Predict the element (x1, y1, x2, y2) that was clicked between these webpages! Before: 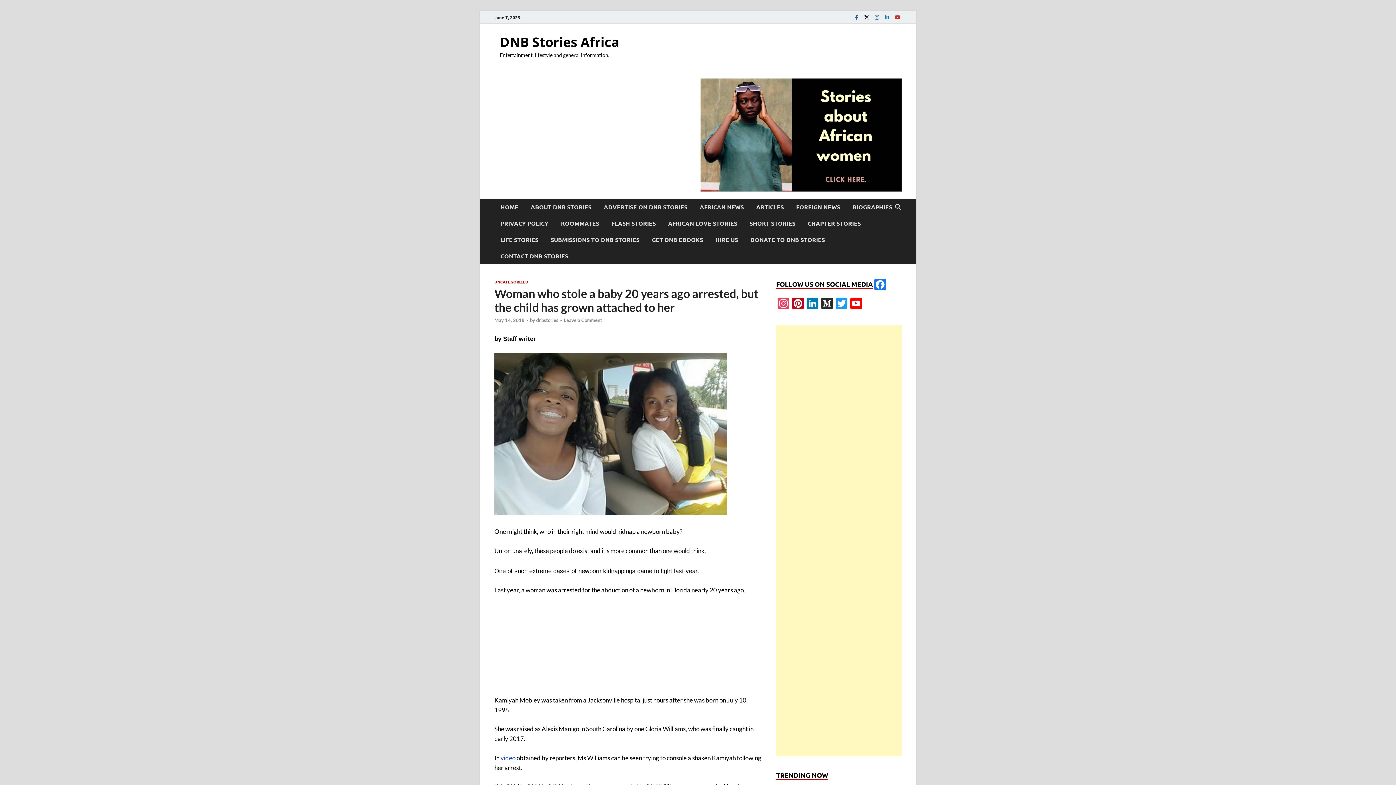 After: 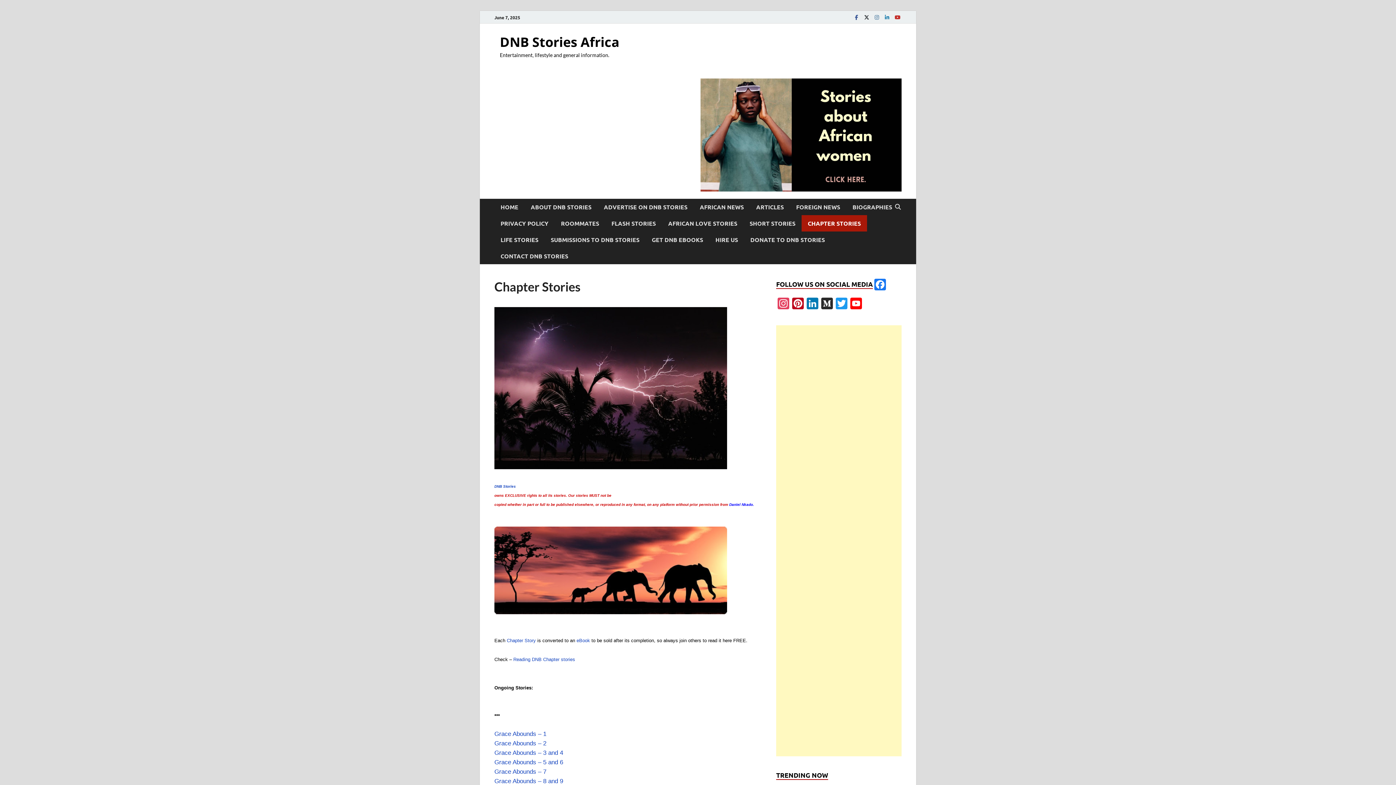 Action: bbox: (801, 215, 867, 231) label: CHAPTER STORIES